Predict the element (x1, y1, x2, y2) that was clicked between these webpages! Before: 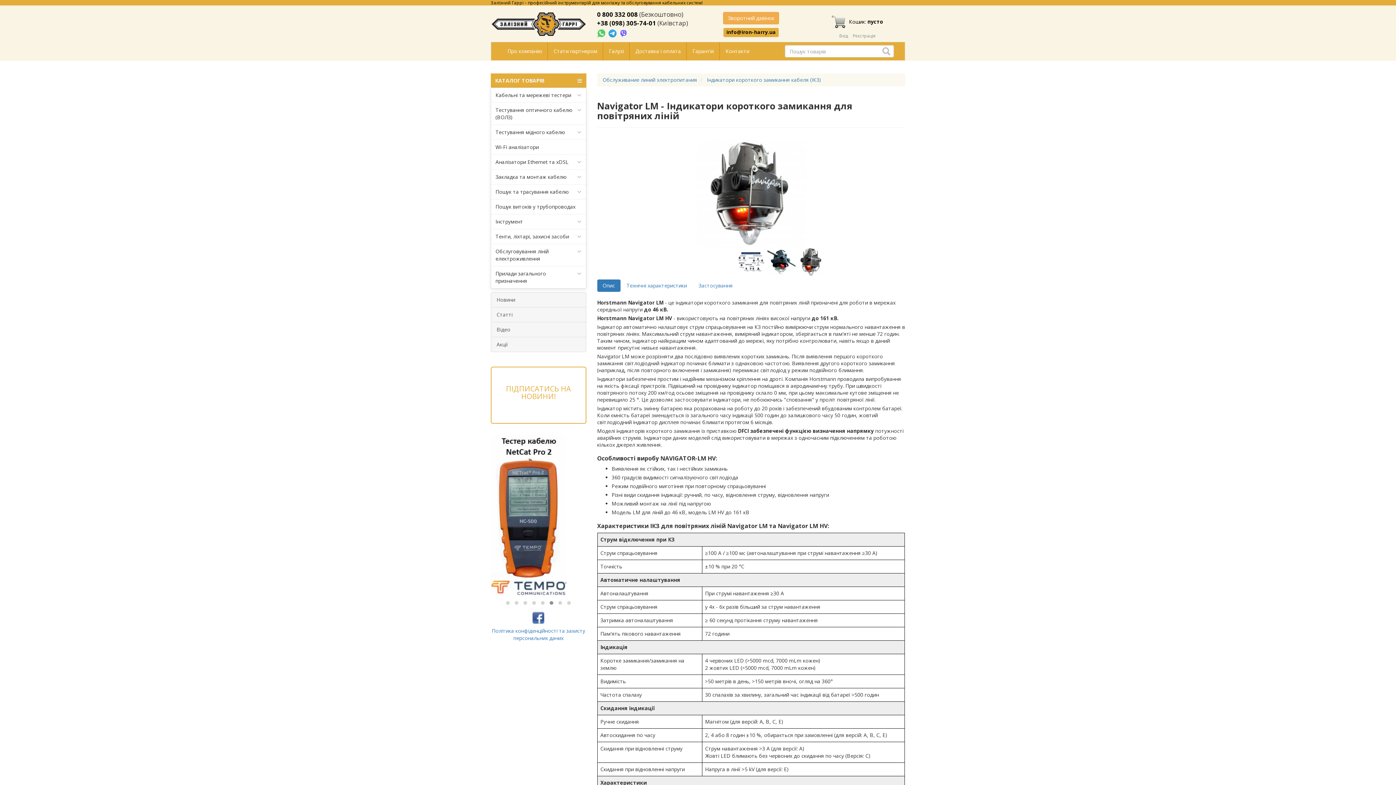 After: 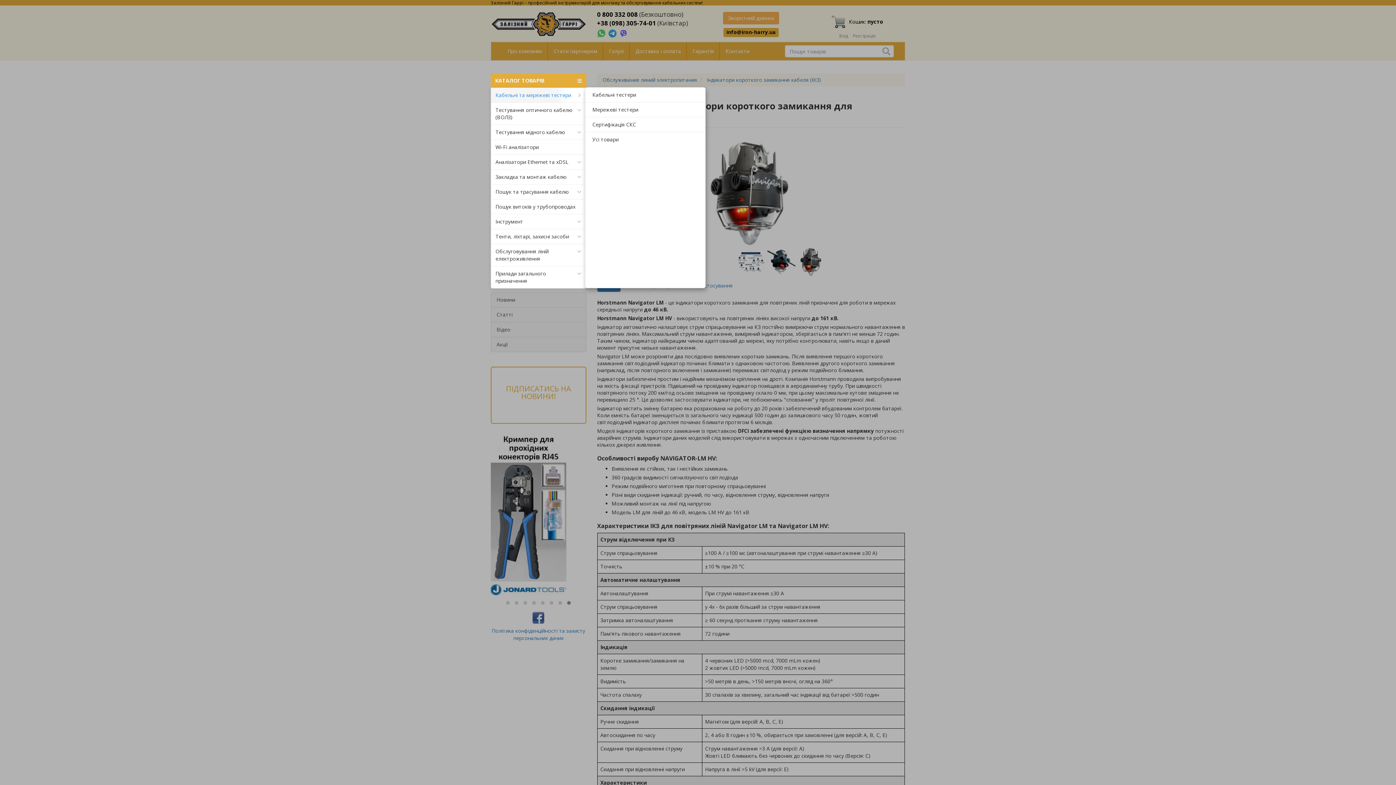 Action: label: Кабельні та мережеві тестери bbox: (491, 88, 586, 102)